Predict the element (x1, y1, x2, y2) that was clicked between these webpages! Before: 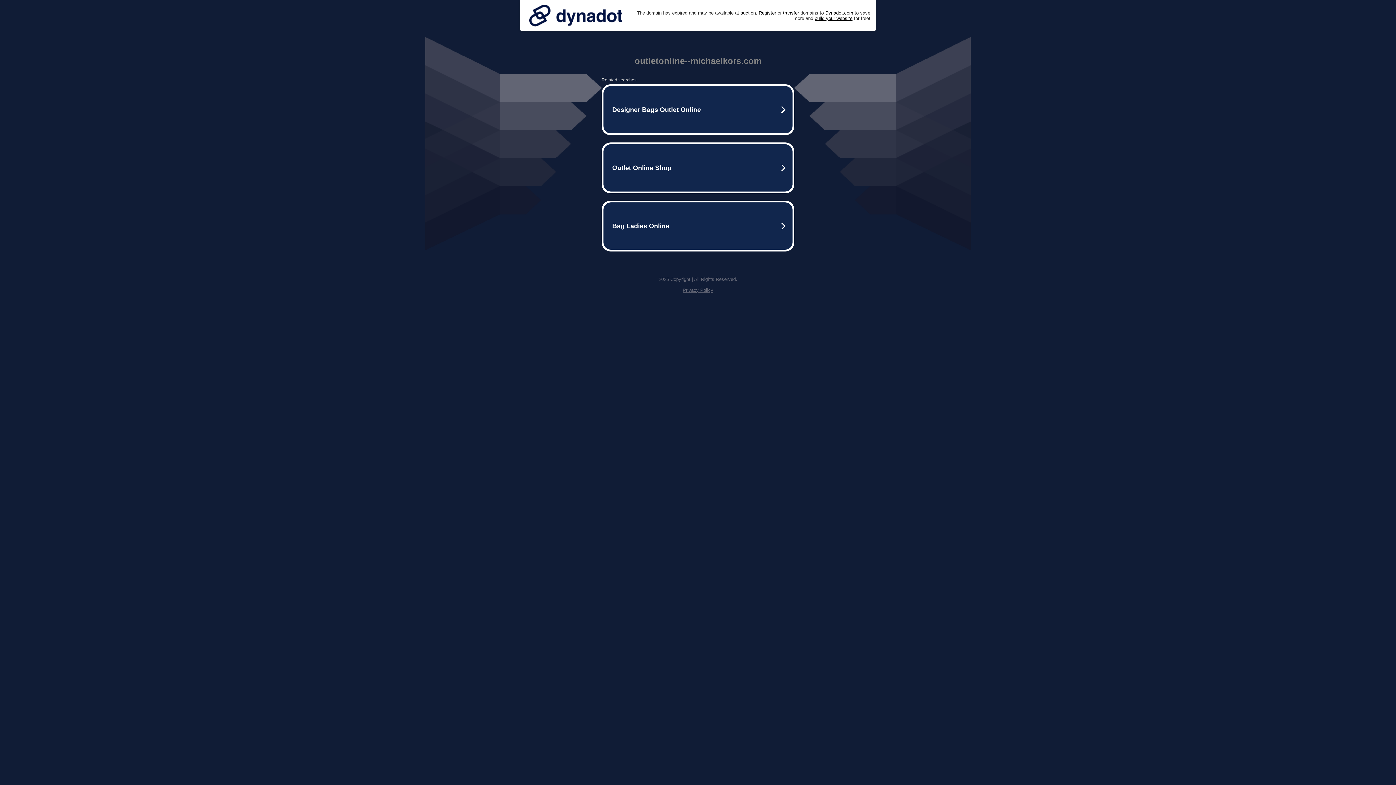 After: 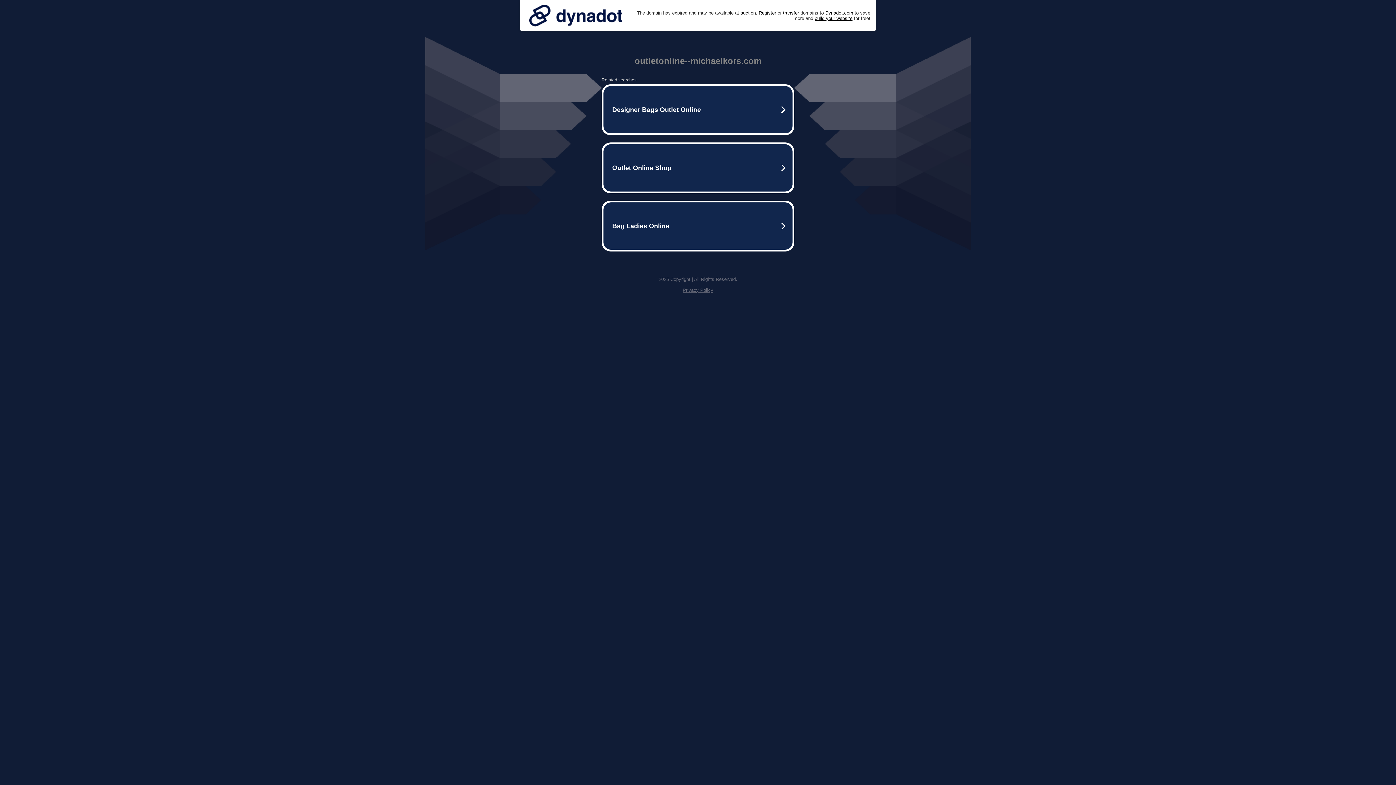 Action: label: Privacy Policy bbox: (682, 287, 713, 293)